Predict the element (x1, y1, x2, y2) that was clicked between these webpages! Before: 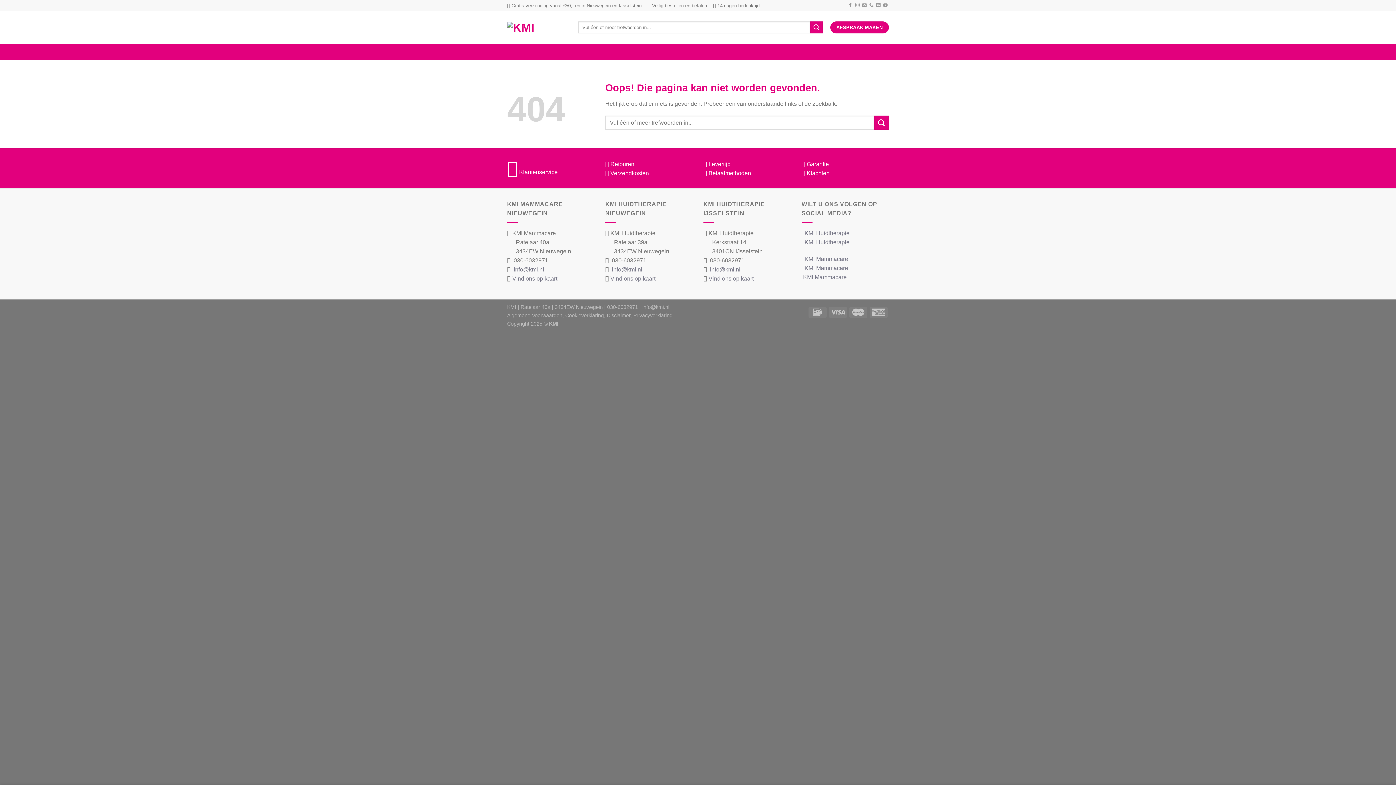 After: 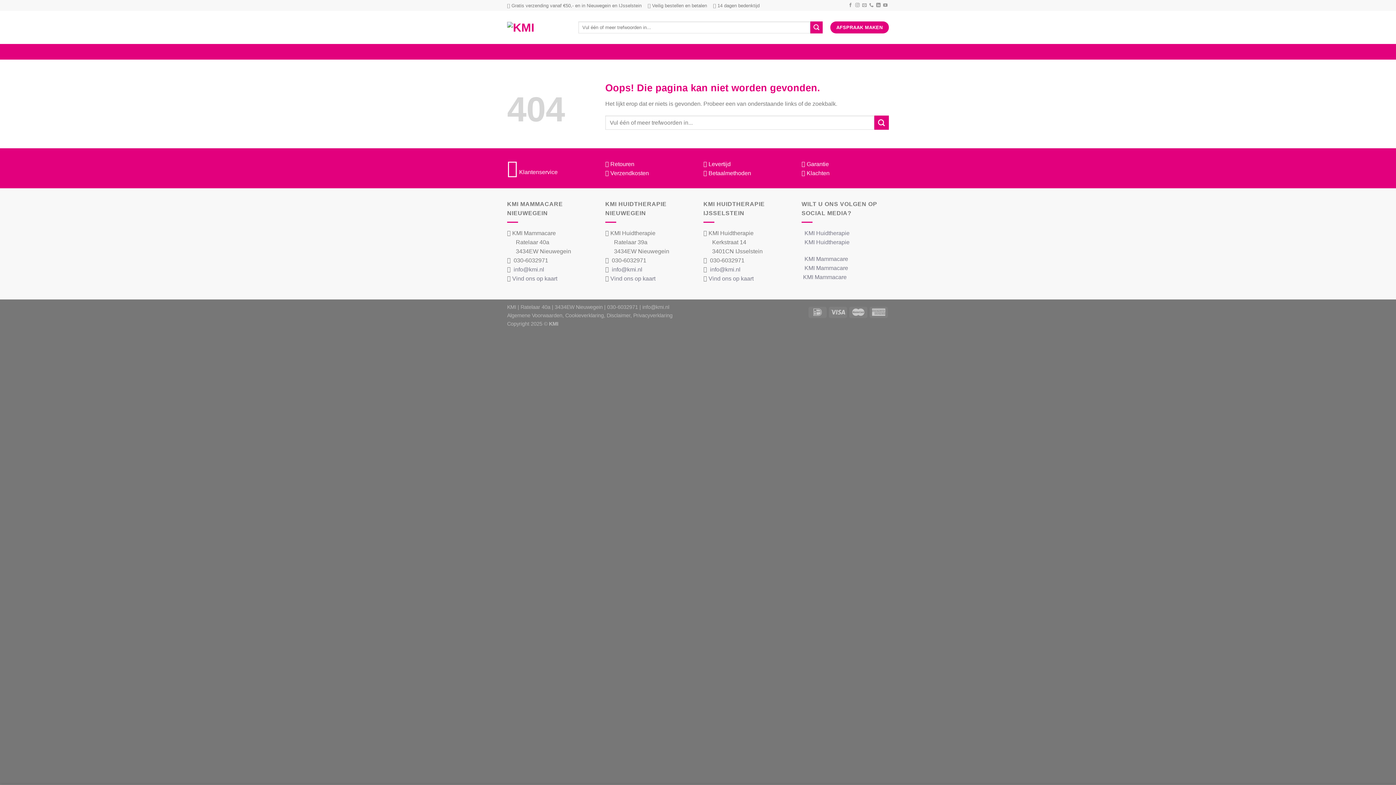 Action: label: Algemene Voorwaarden bbox: (507, 312, 562, 318)